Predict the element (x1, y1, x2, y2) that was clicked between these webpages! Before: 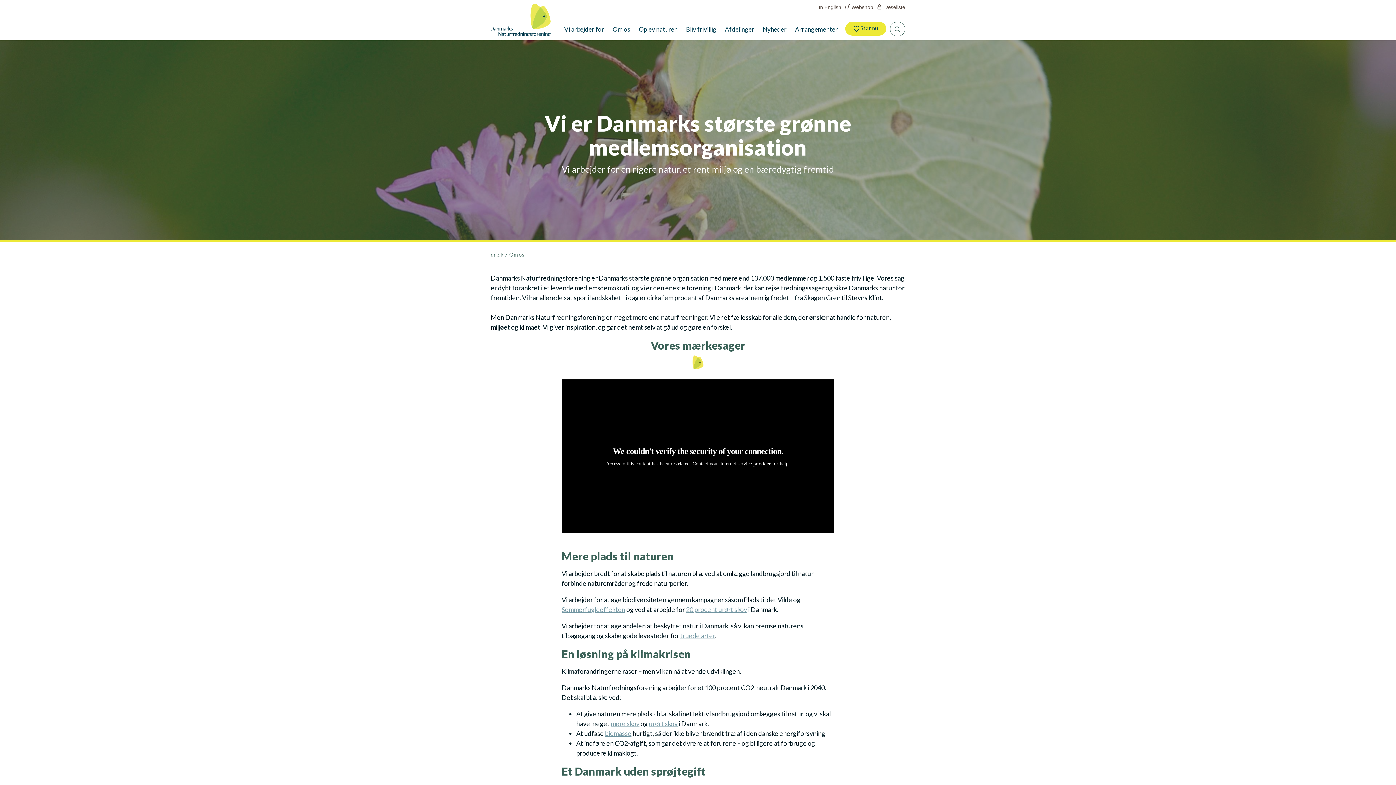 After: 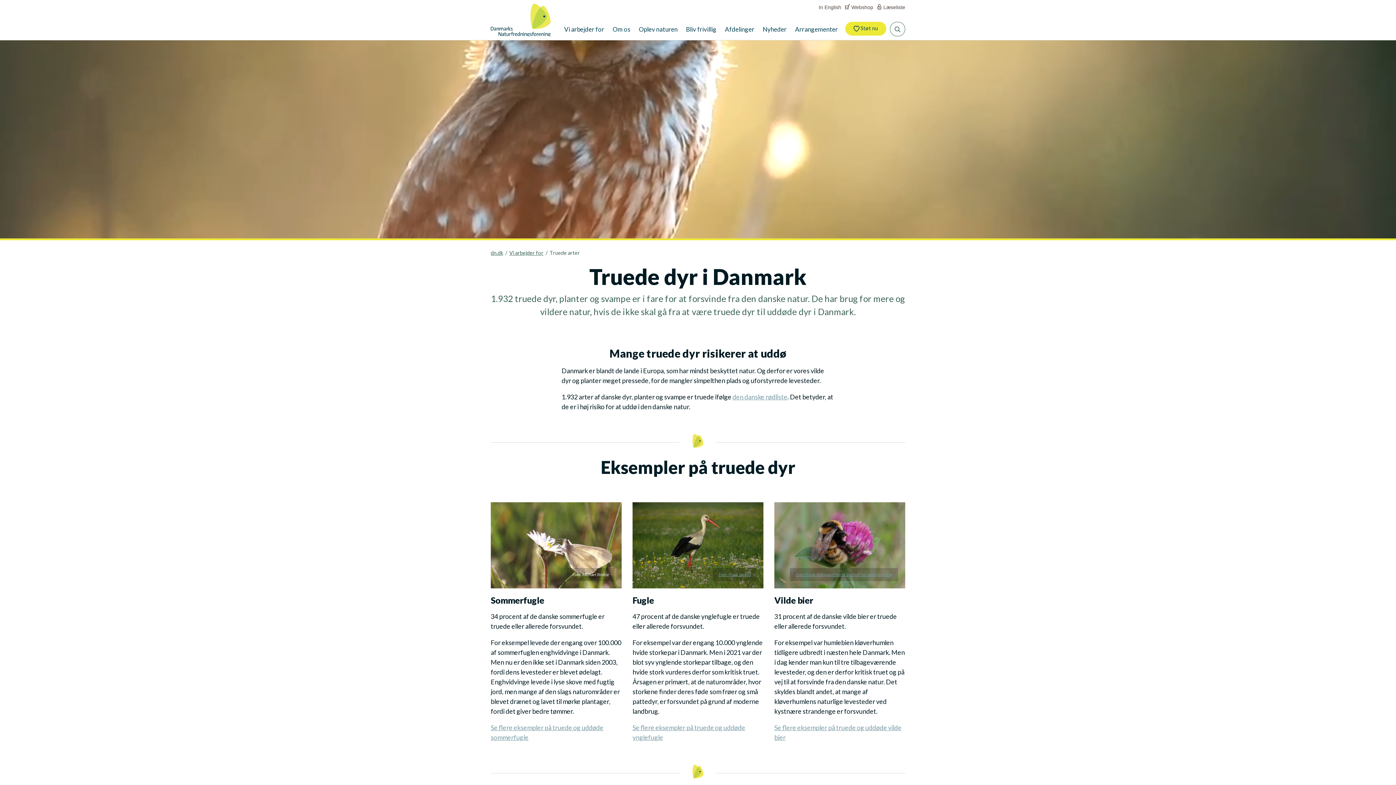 Action: bbox: (680, 631, 715, 639) label: truede arter